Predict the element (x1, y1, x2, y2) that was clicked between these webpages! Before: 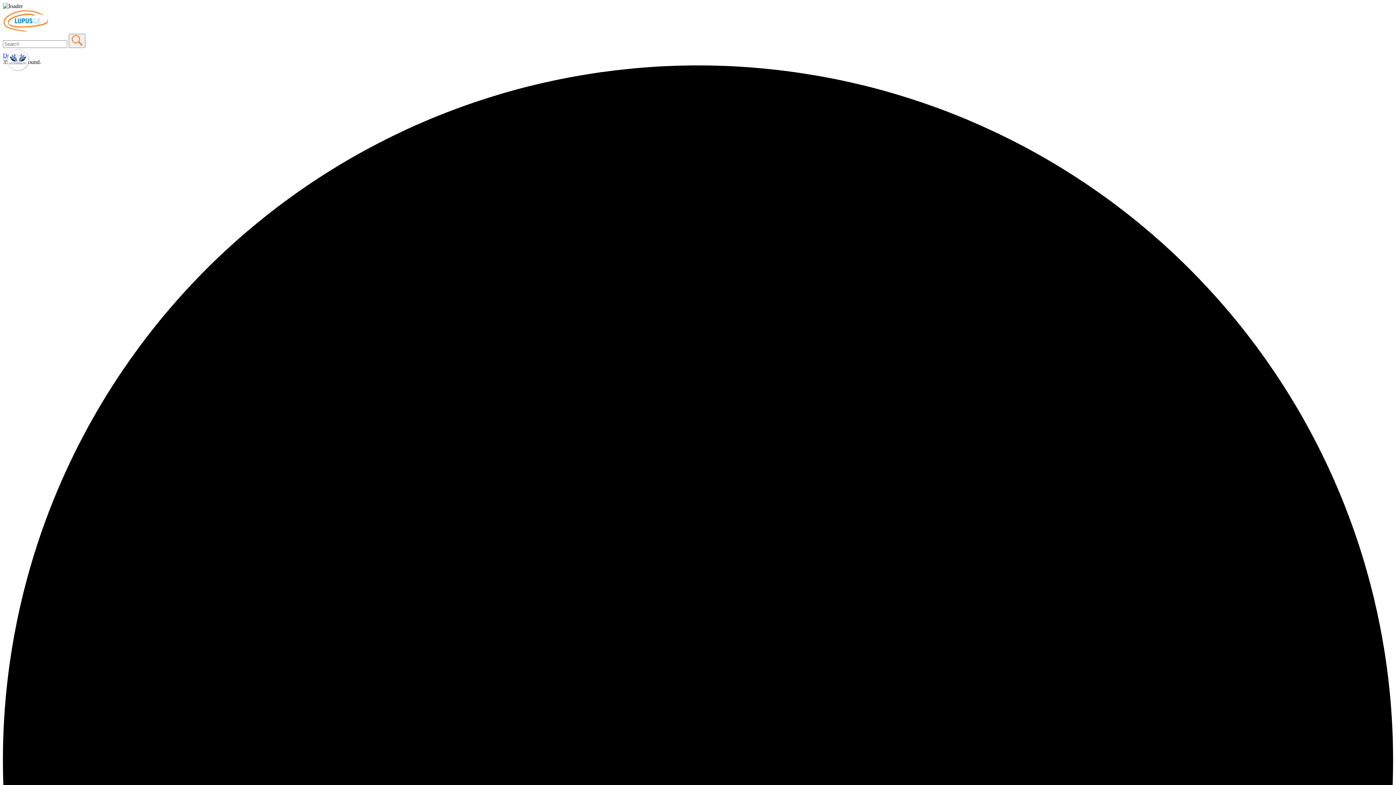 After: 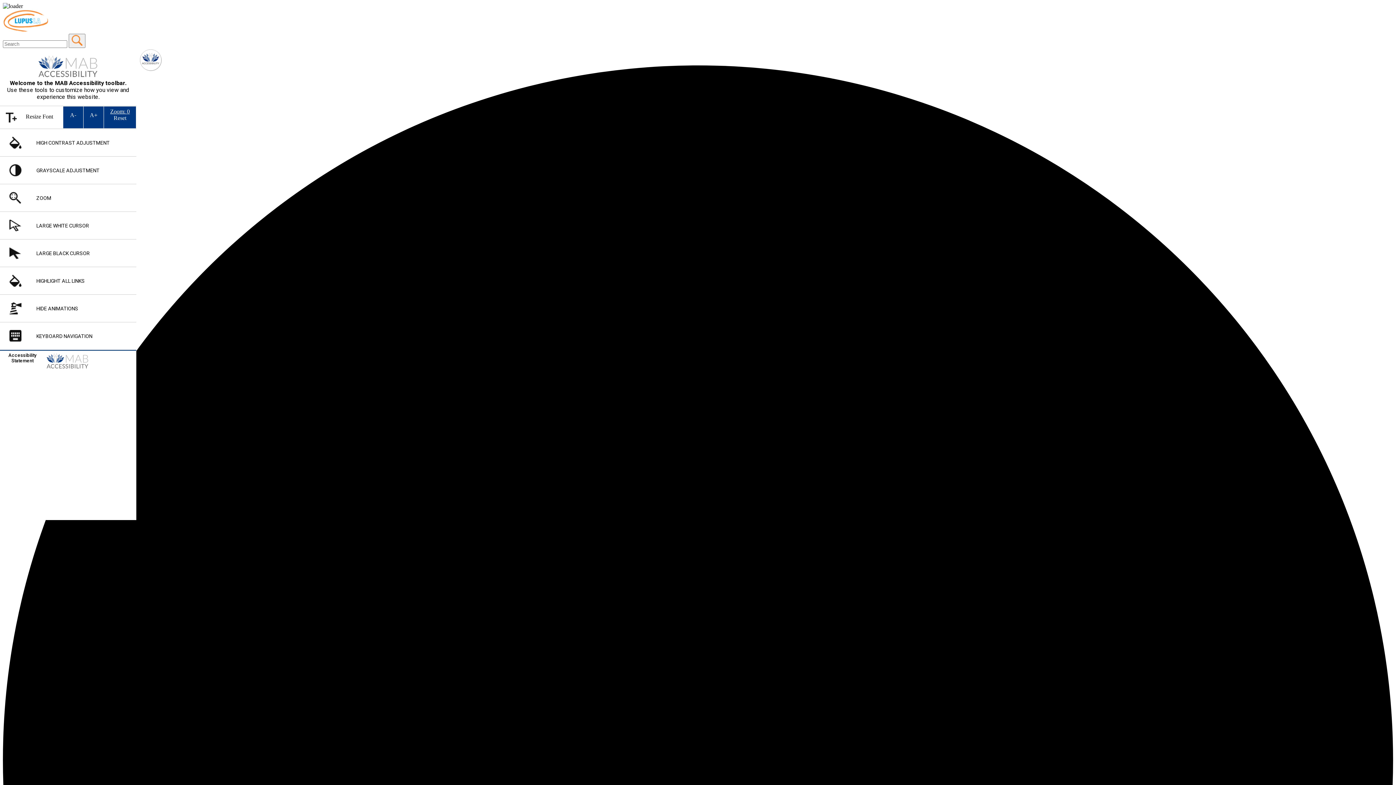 Action: bbox: (7, 49, 29, 71) label: Widget Toggle